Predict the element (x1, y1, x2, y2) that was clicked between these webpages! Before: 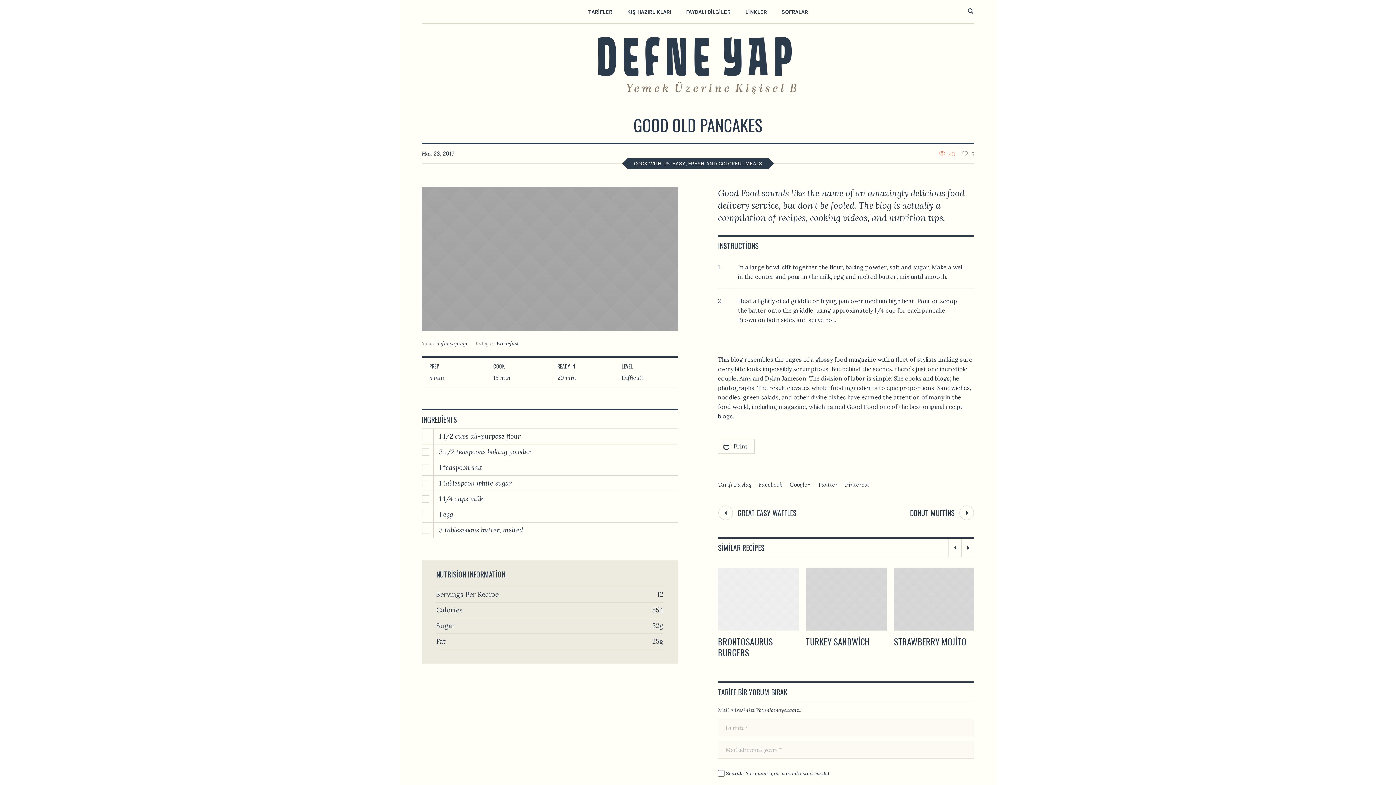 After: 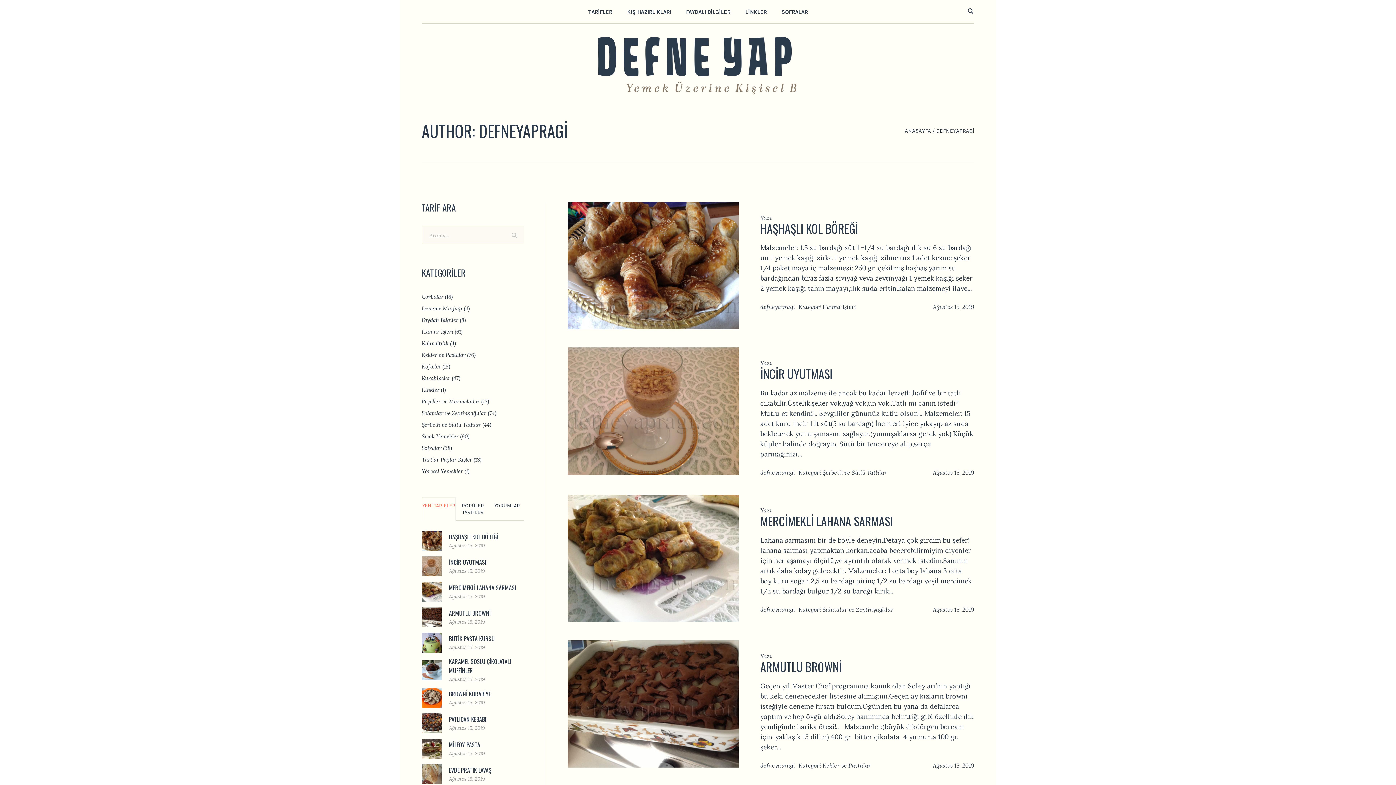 Action: bbox: (436, 340, 467, 346) label: defneyapragi